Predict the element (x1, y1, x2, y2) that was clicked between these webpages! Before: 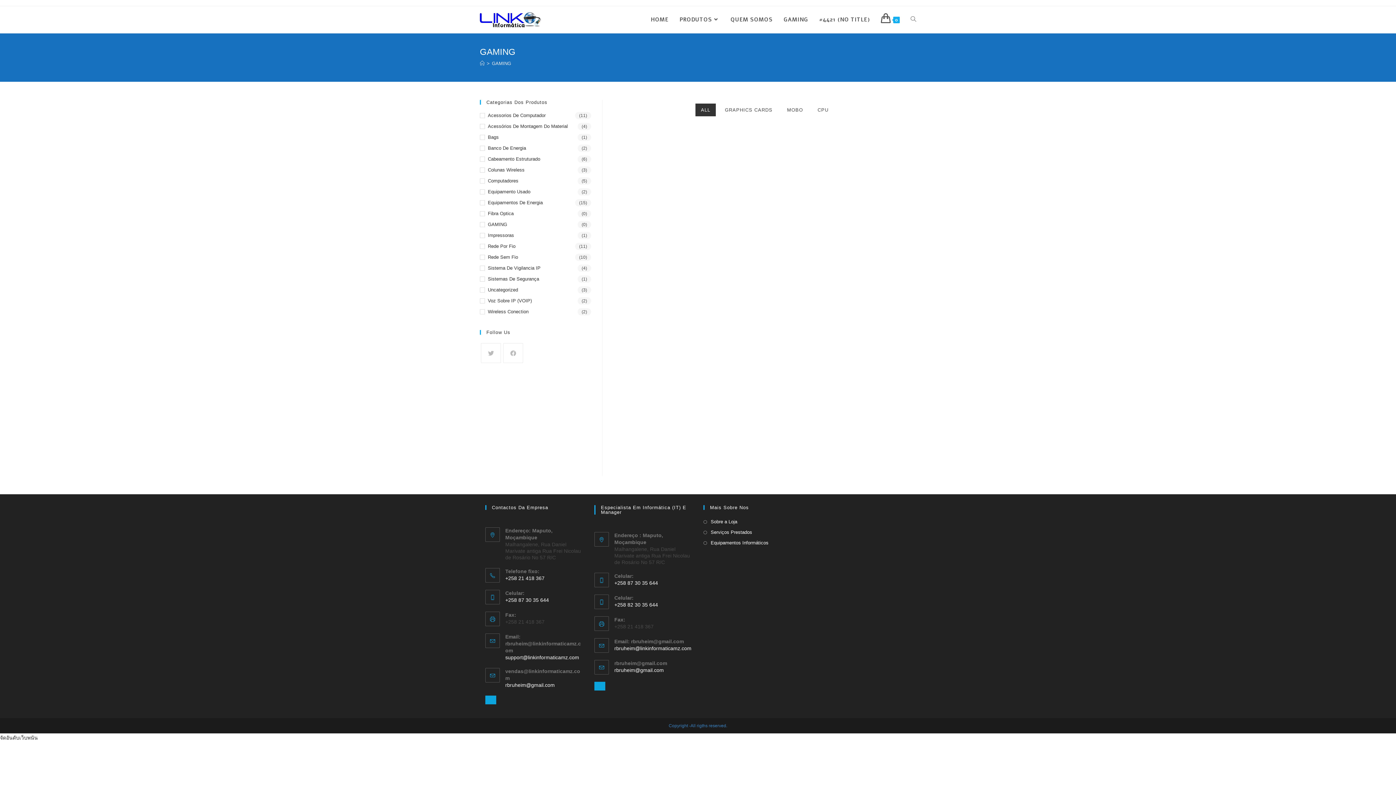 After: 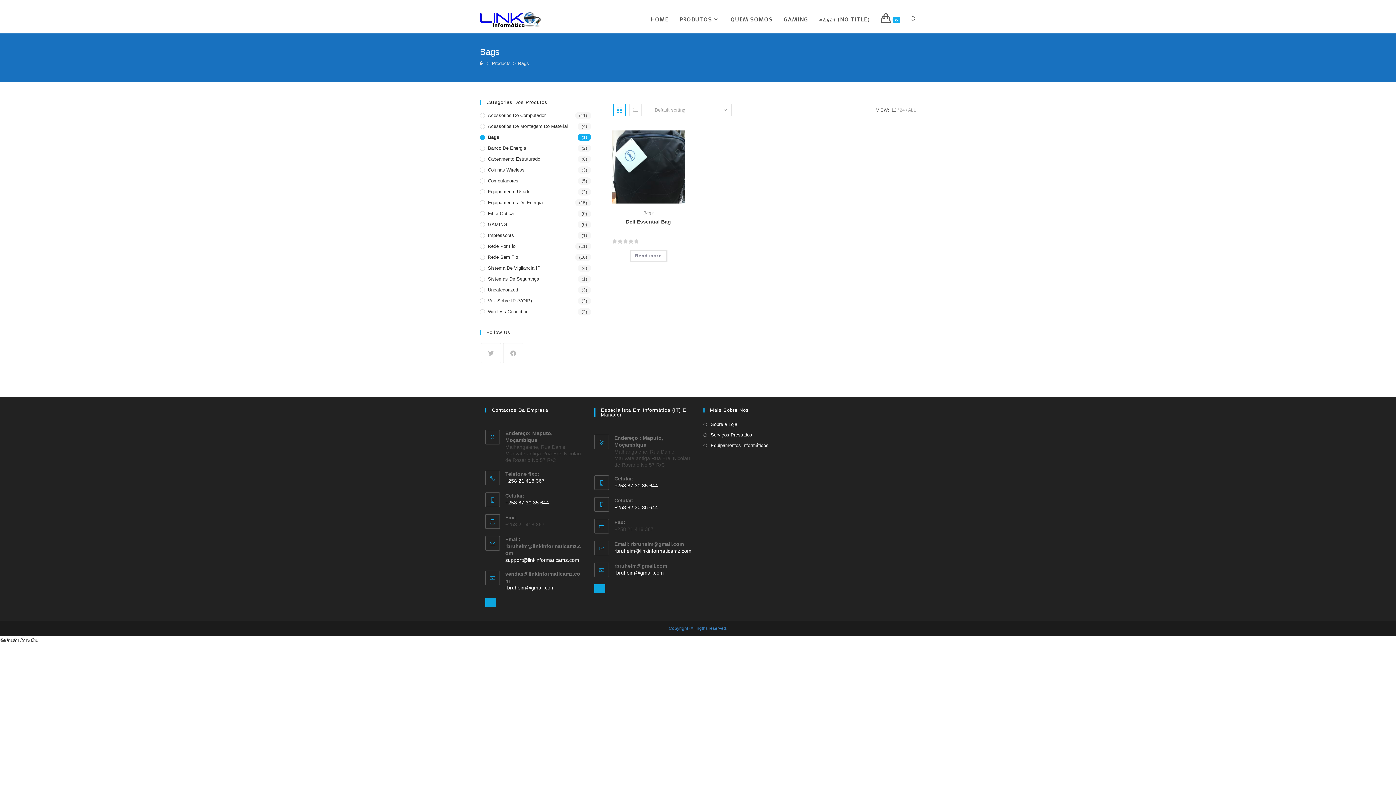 Action: label: Bags bbox: (480, 133, 591, 141)